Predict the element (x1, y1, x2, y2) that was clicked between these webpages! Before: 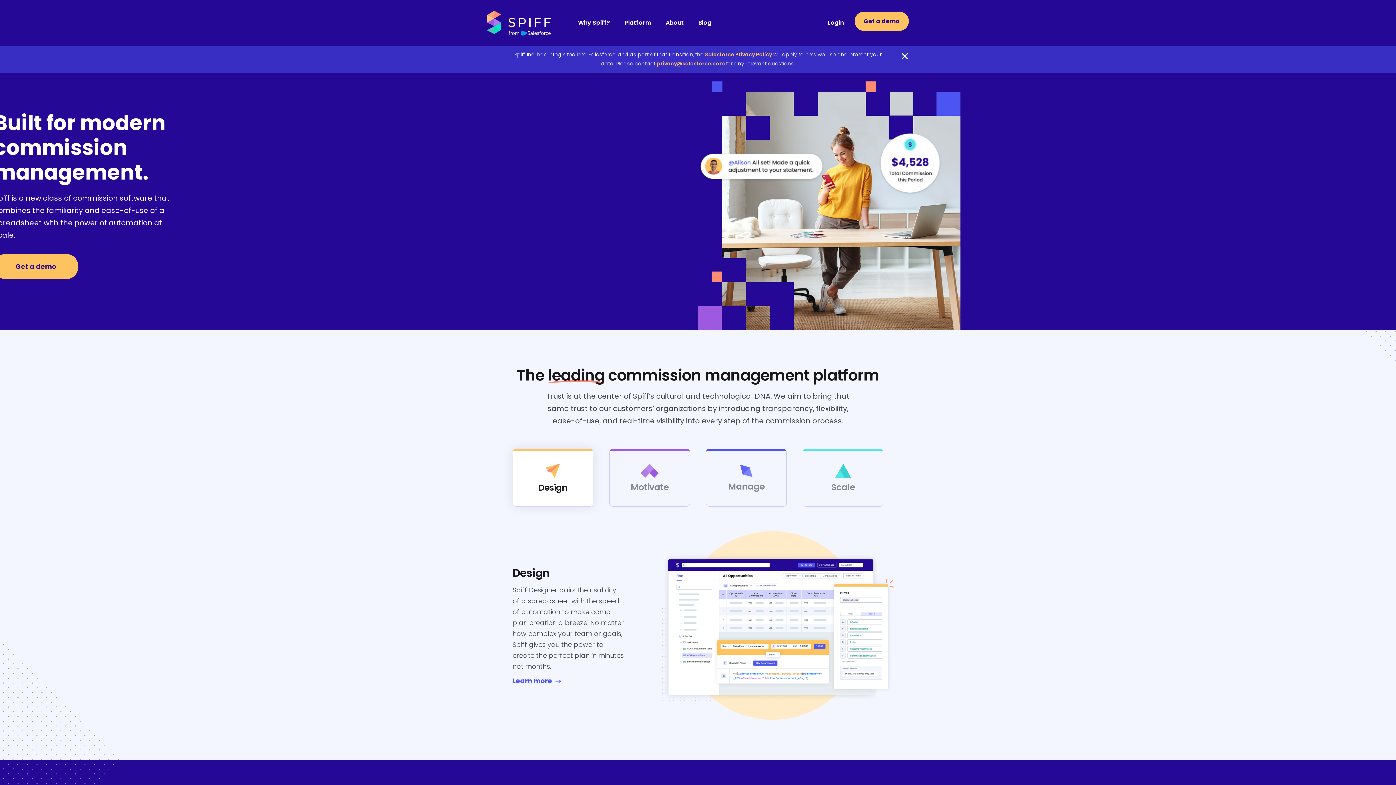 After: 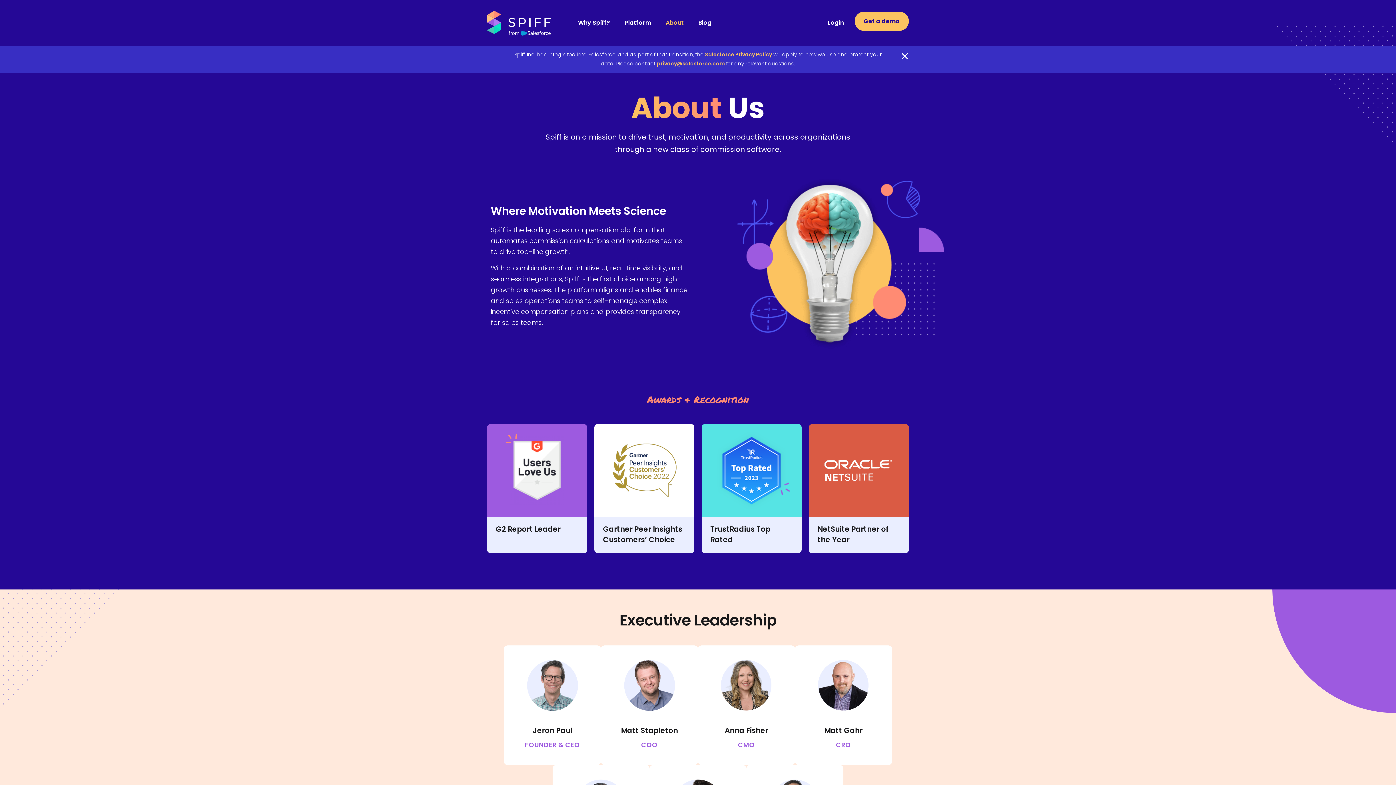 Action: label: About bbox: (665, 18, 684, 27)